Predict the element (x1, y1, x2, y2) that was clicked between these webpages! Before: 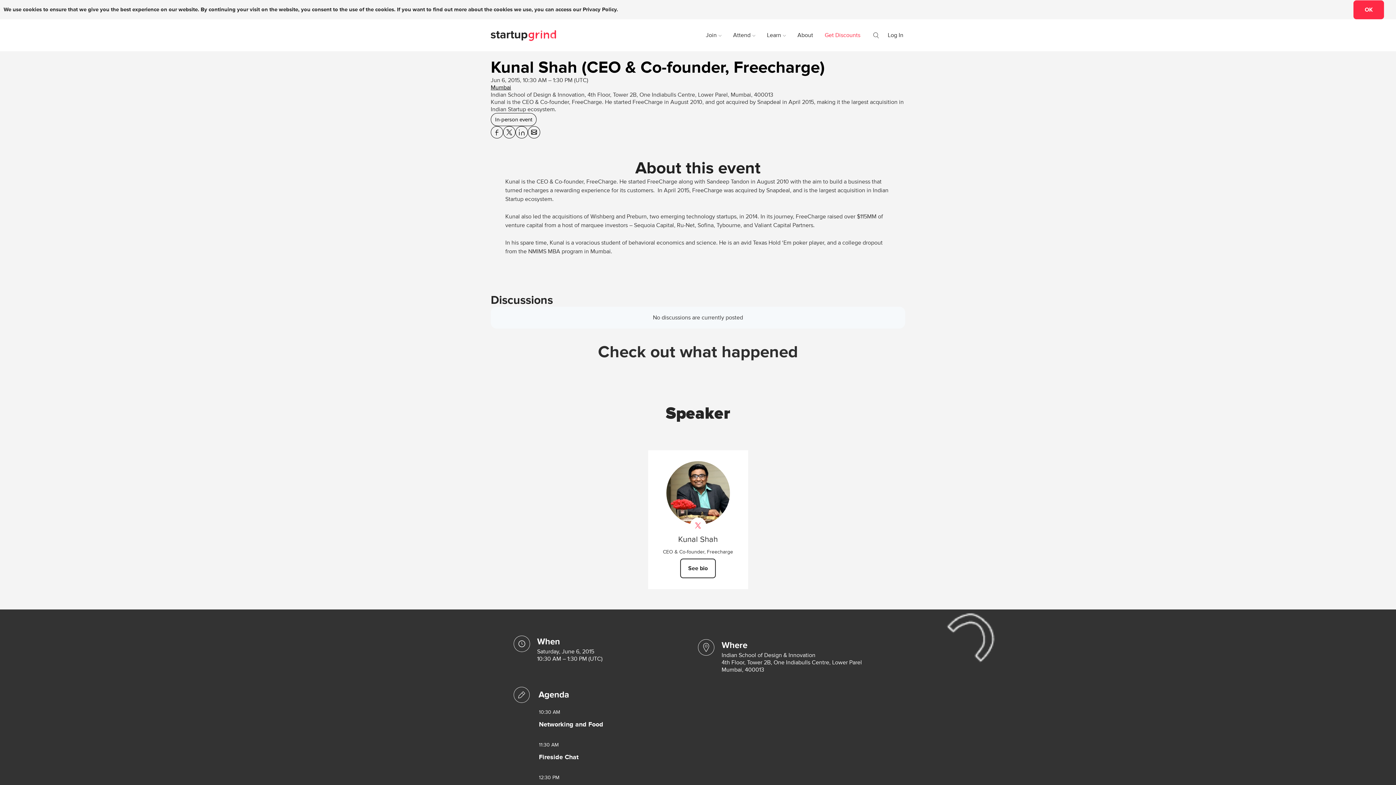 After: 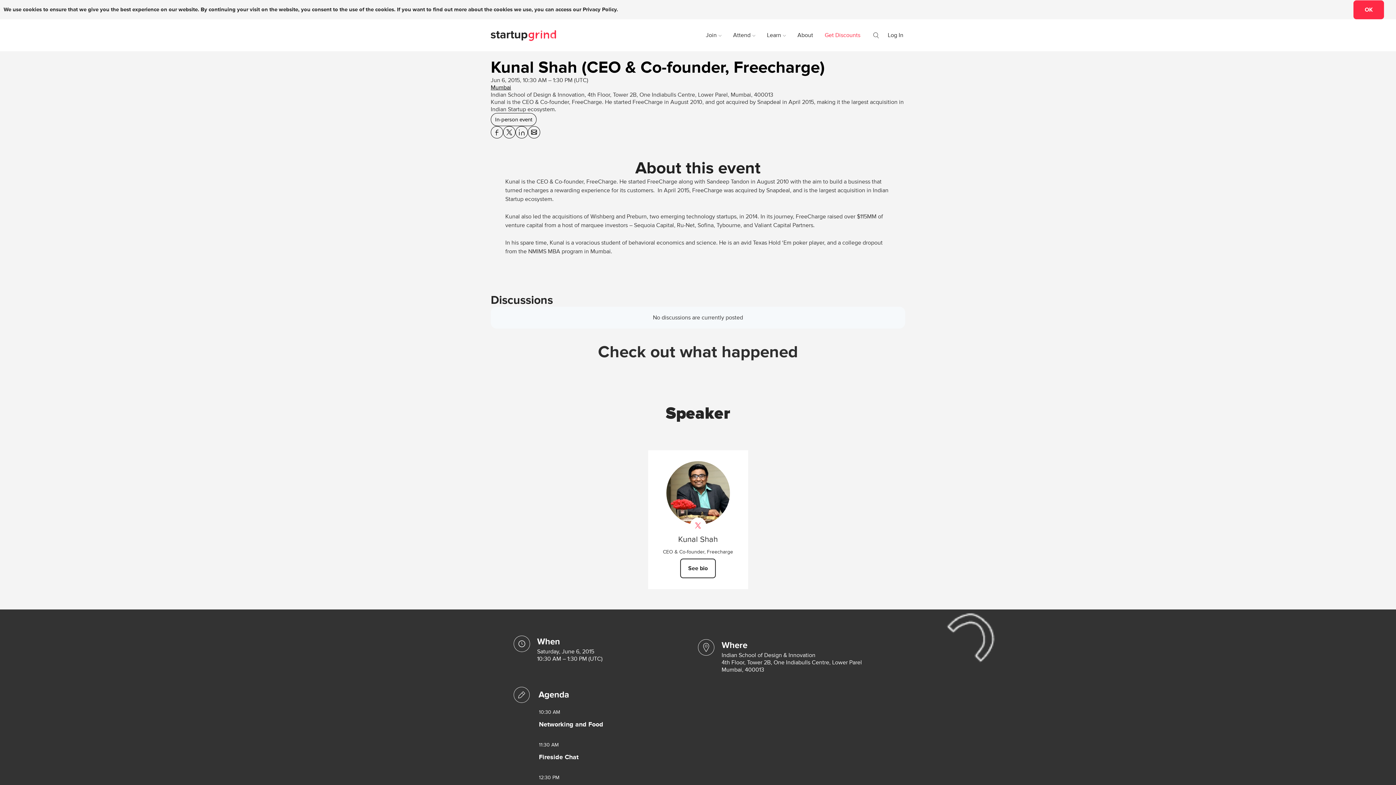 Action: bbox: (721, 652, 871, 673) label: Indian School of Design & Innovation
4th Floor, Tower 2B, One Indiabulls Centre, Lower Parel
Mumbai, 400013
